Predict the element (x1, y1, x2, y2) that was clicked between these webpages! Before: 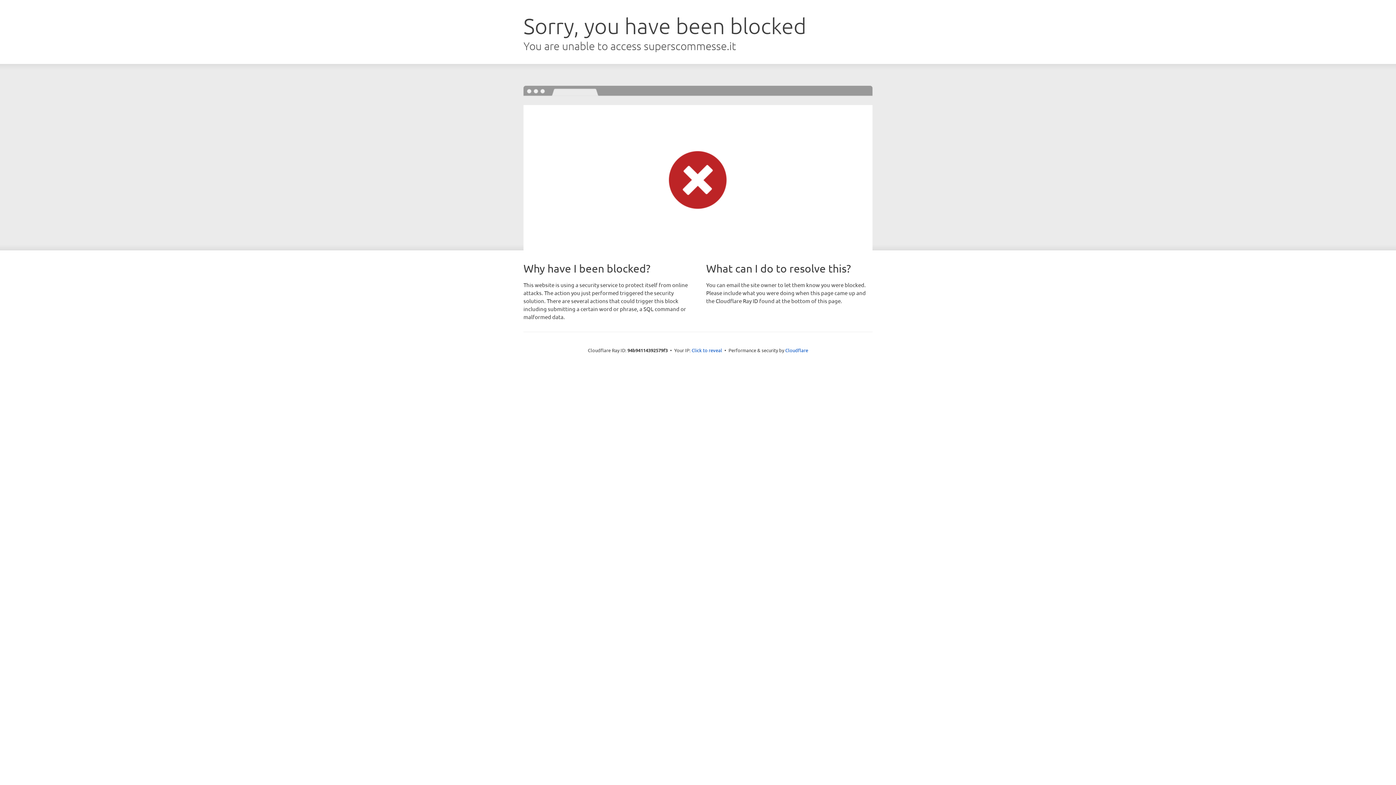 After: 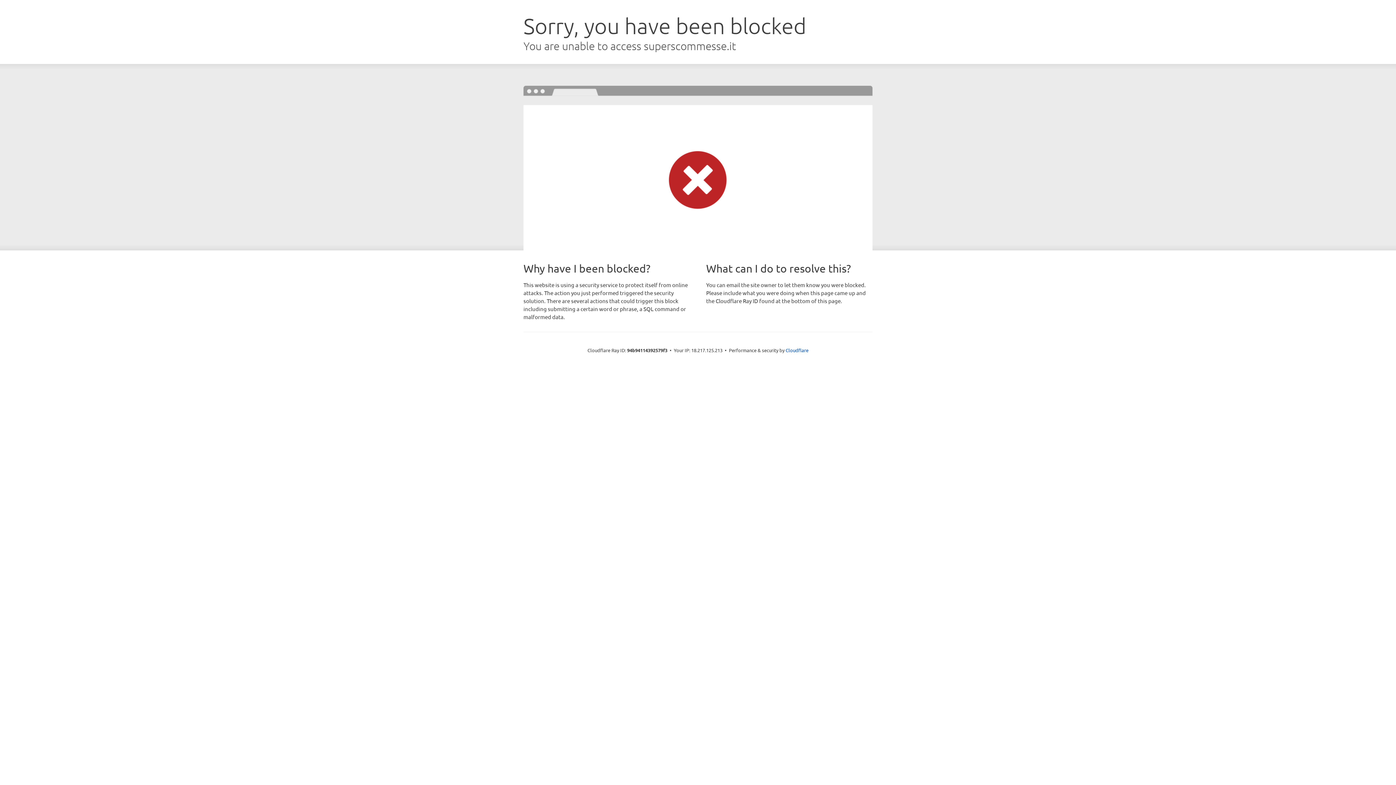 Action: bbox: (691, 346, 722, 353) label: Click to reveal